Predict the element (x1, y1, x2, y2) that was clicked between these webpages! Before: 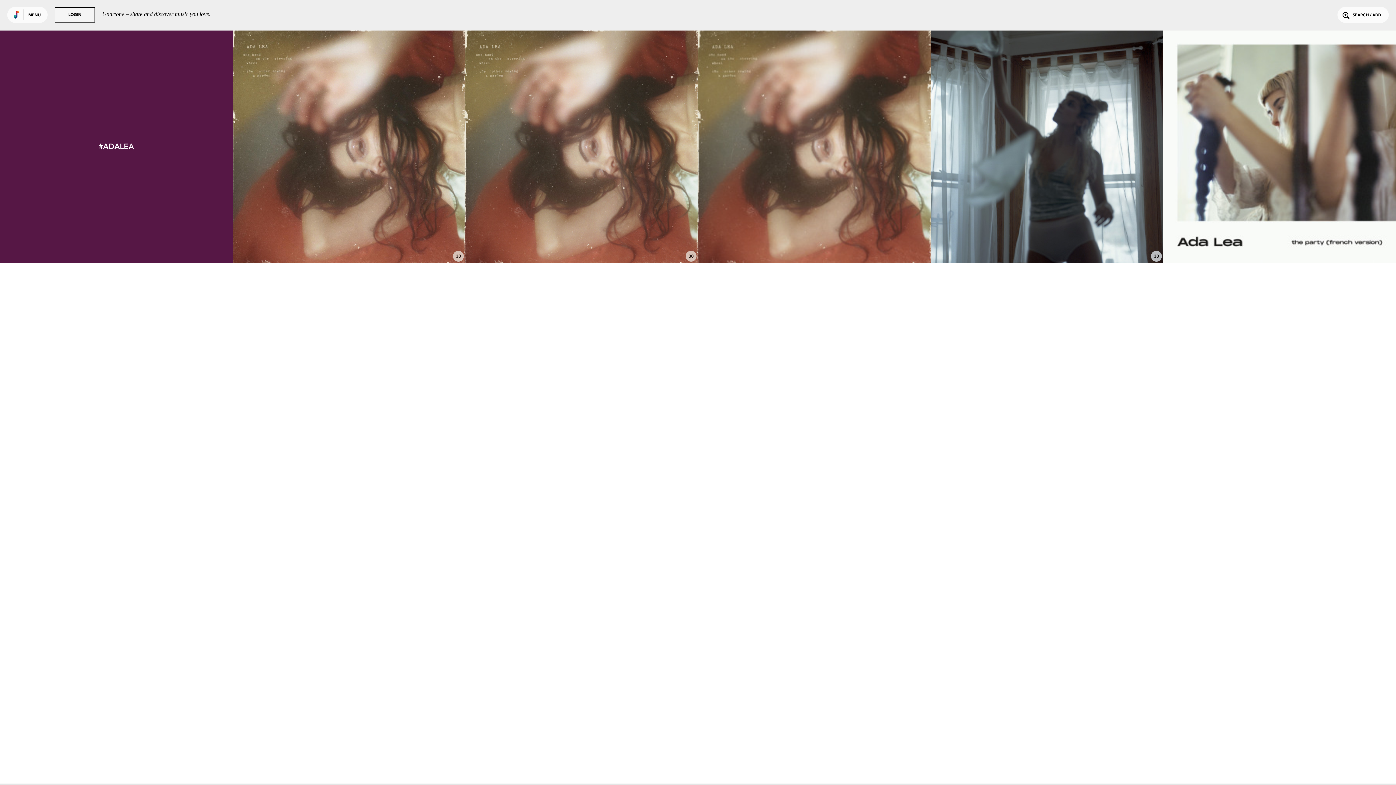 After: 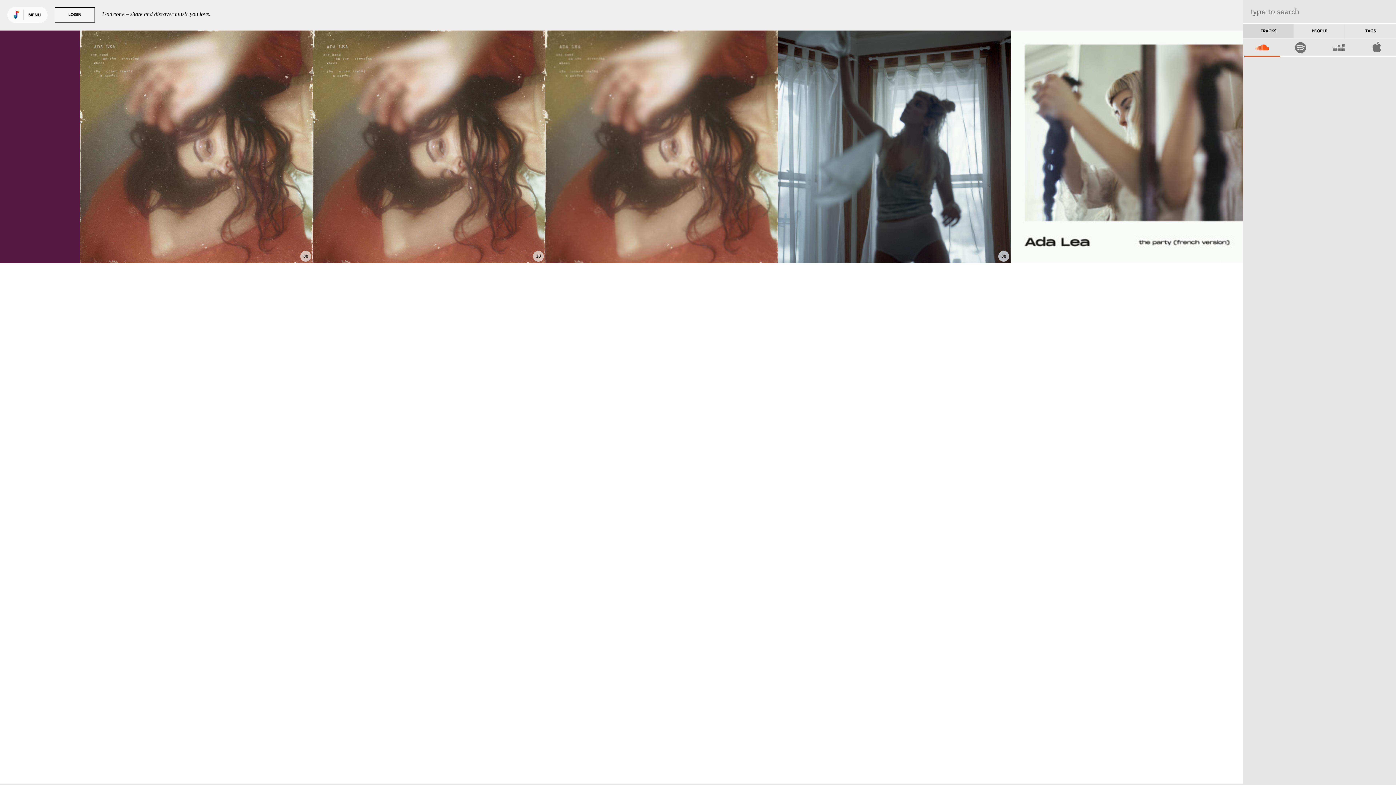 Action: bbox: (1337, 6, 1389, 22) label: SEARCH / ADD